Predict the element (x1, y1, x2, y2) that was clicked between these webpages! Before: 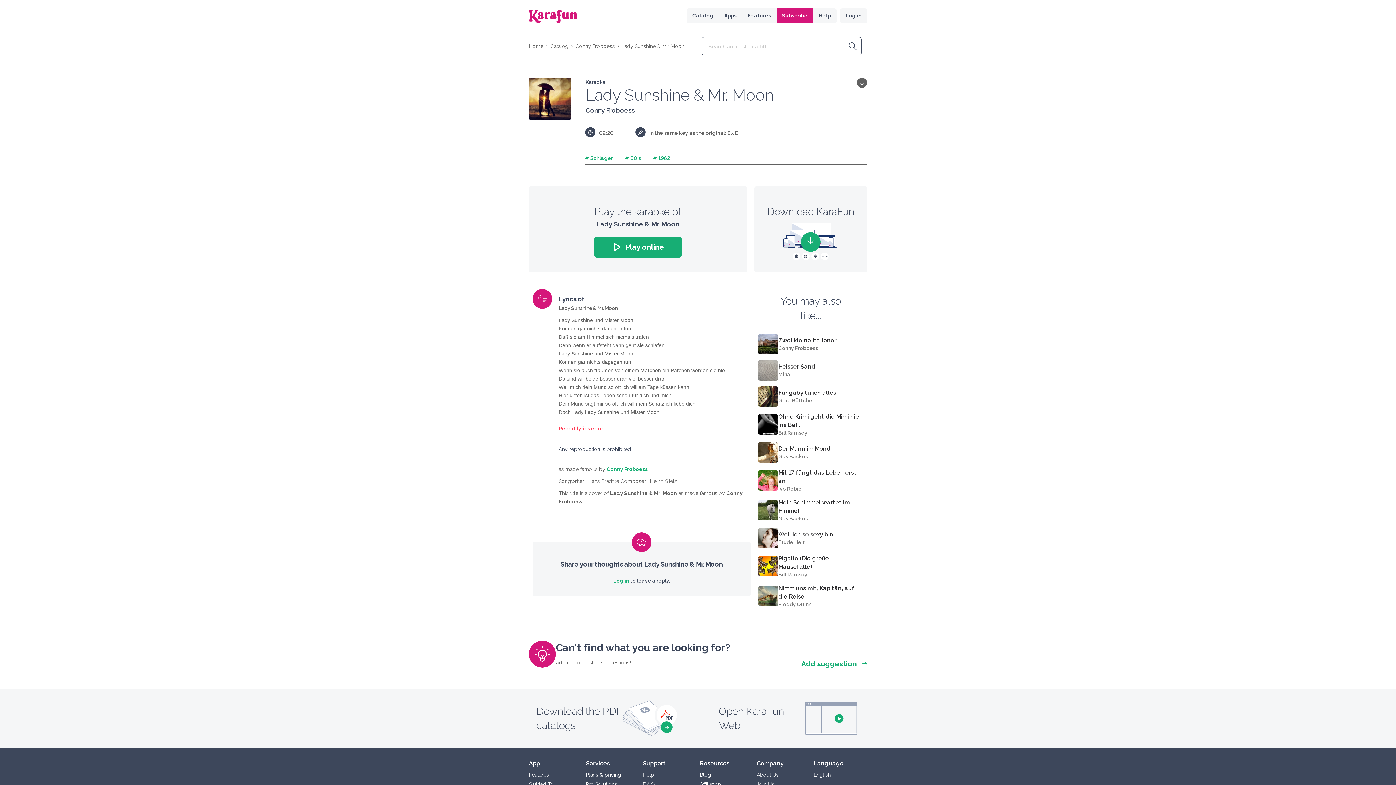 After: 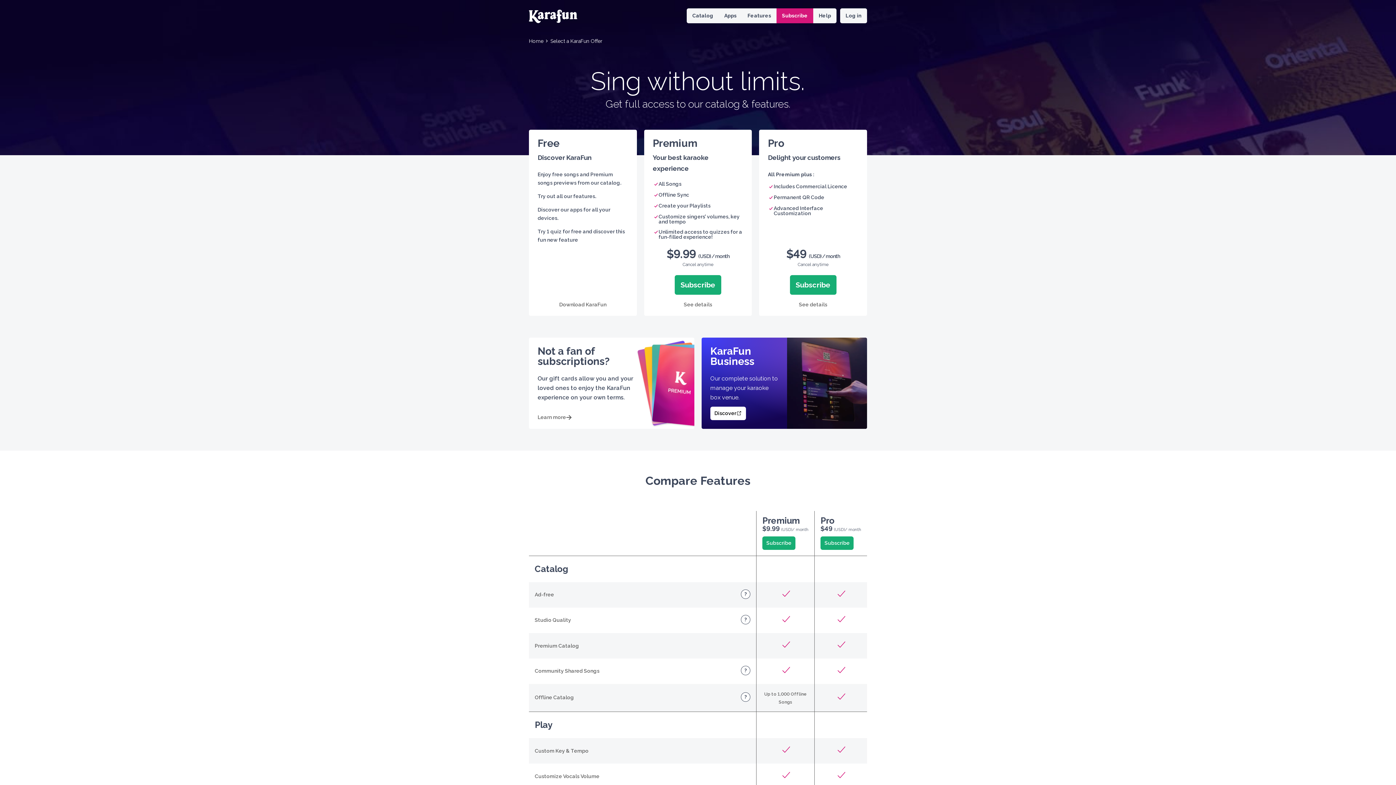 Action: label: Plans & pricing bbox: (586, 772, 621, 778)